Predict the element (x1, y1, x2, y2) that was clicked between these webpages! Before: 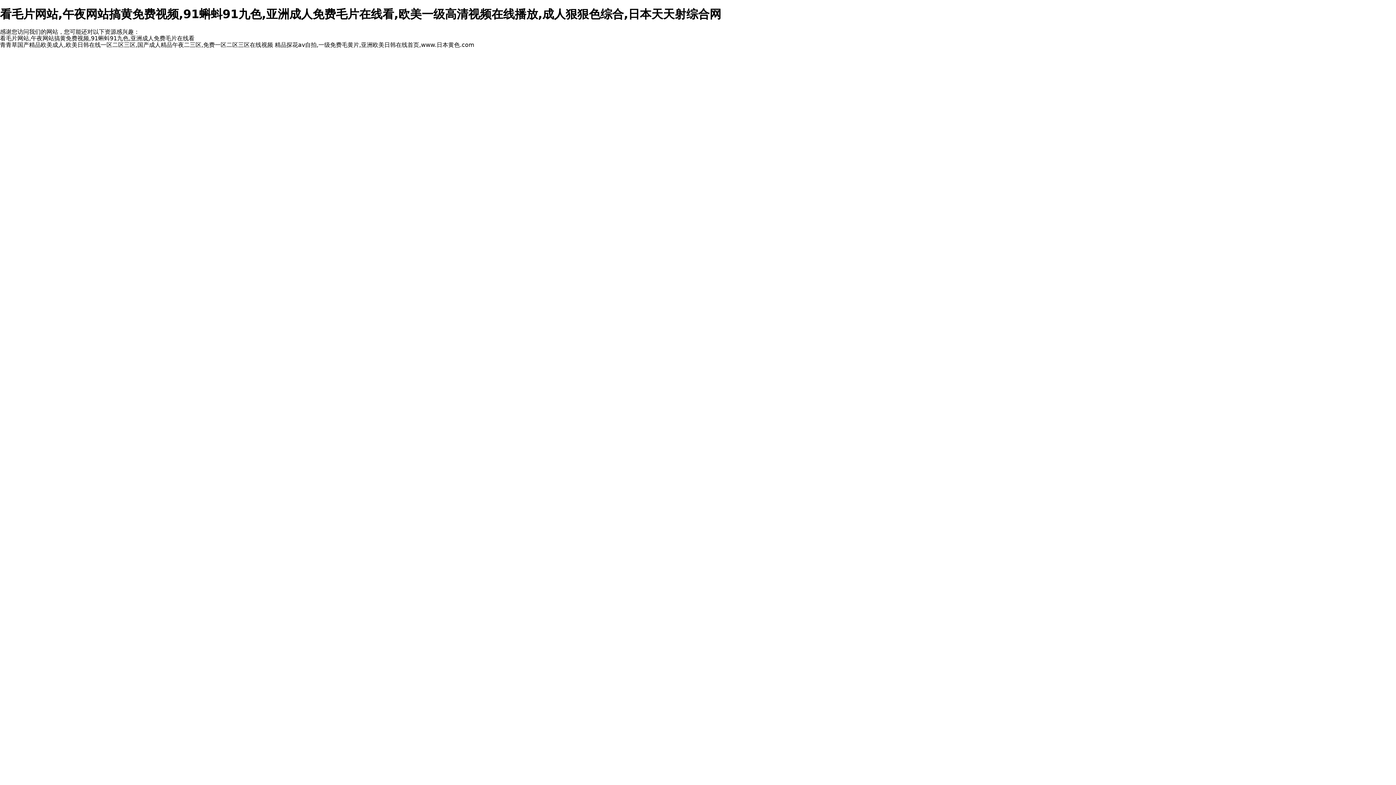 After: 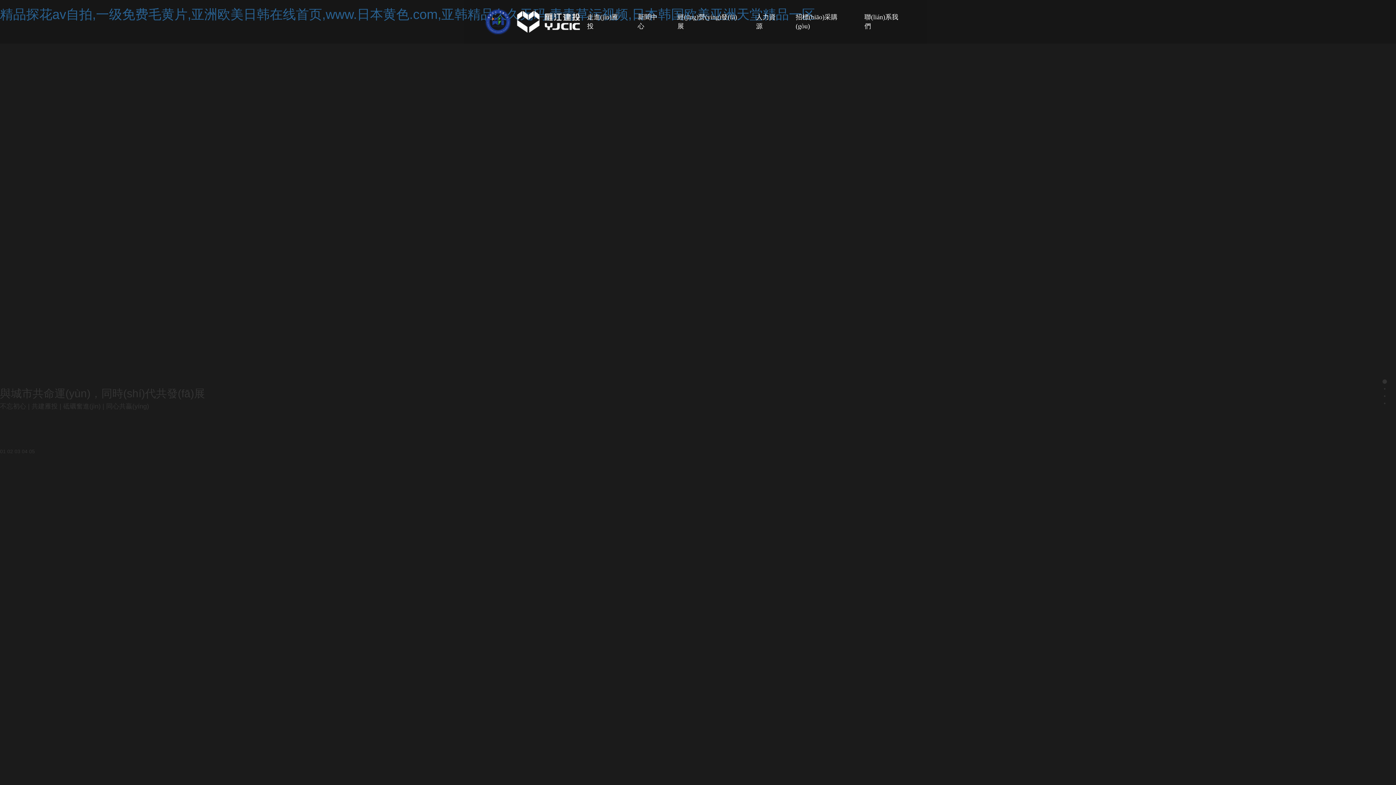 Action: label: 精品探花av自拍,一级免费毛黄片,亚洲欧美日韩在线首页,www.日本黄色.com bbox: (274, 41, 474, 48)